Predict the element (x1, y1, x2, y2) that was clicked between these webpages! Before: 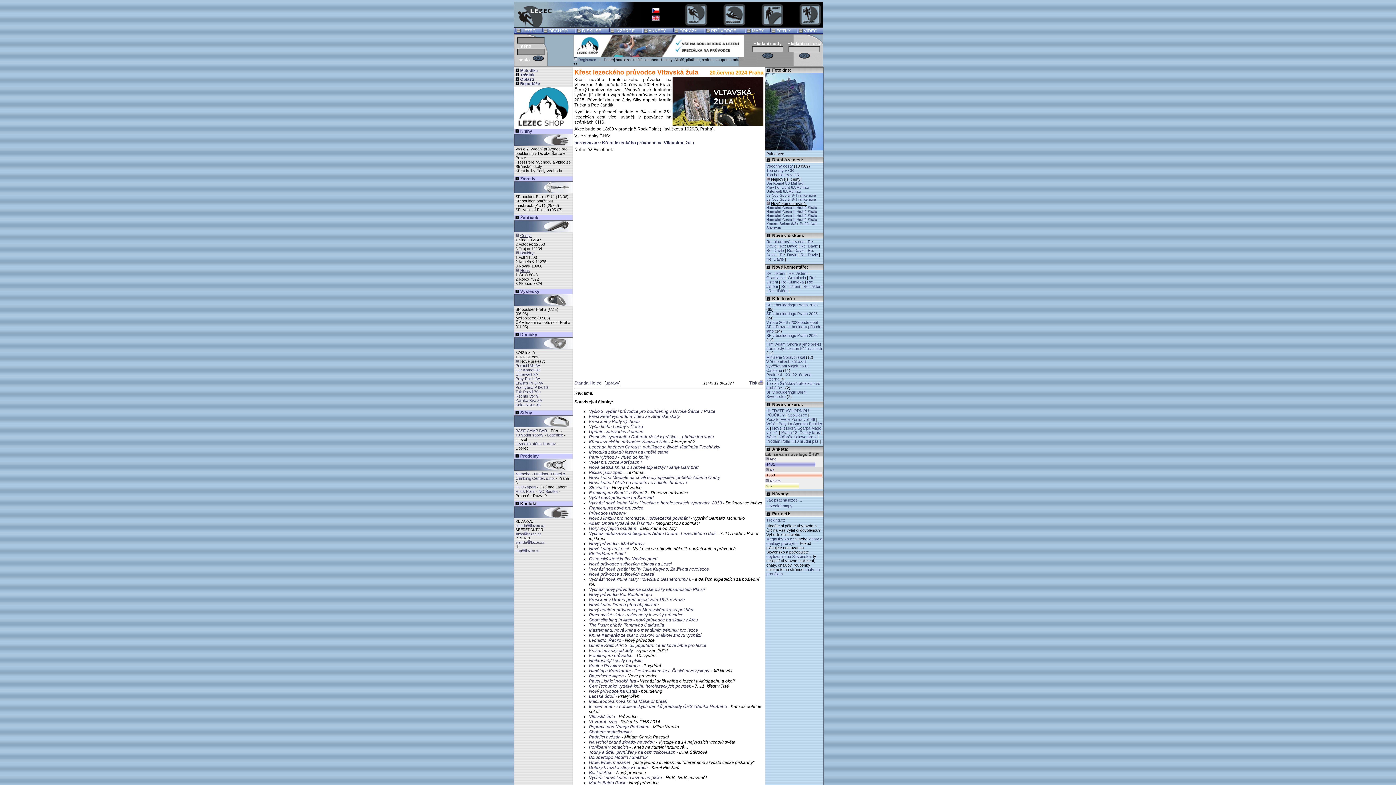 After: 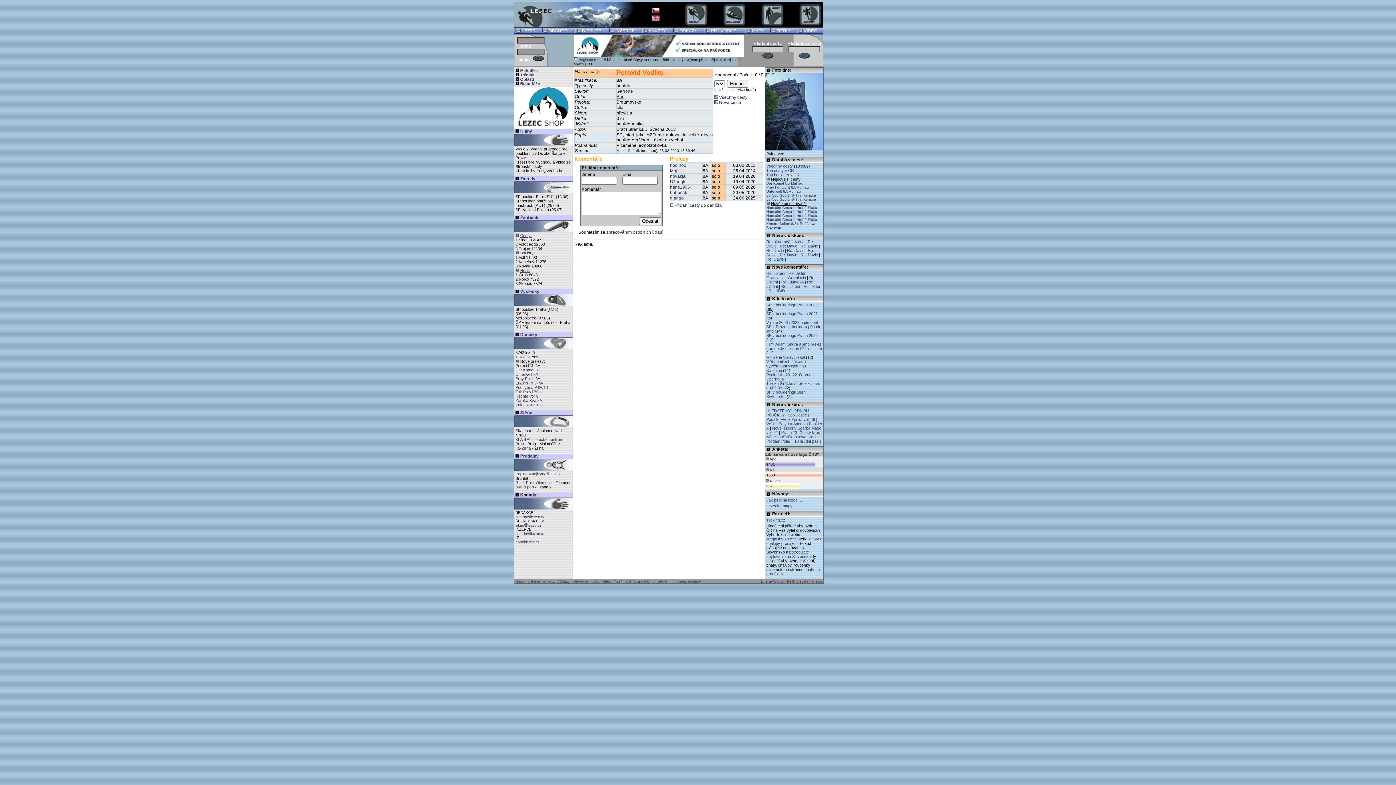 Action: label: Peroxid Vo 8A bbox: (515, 363, 540, 368)